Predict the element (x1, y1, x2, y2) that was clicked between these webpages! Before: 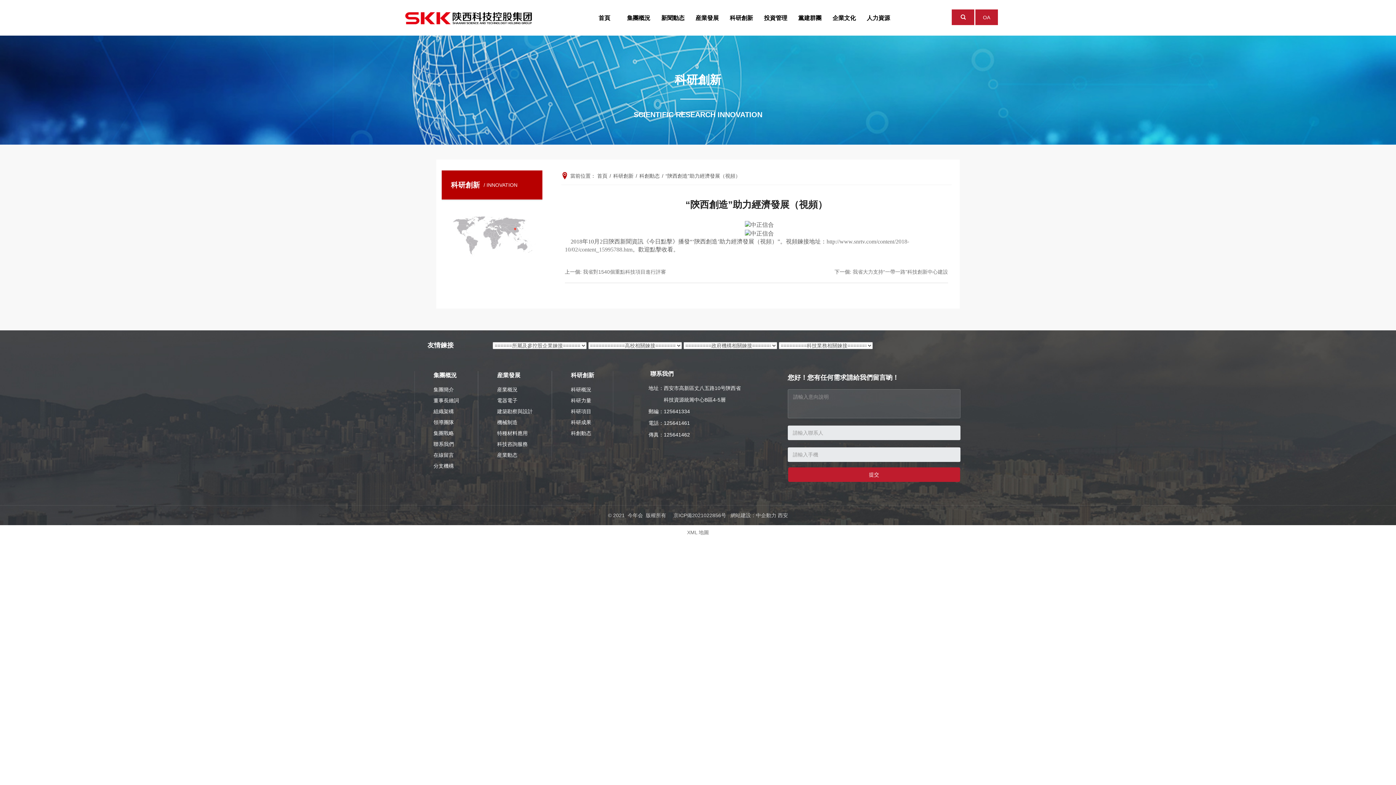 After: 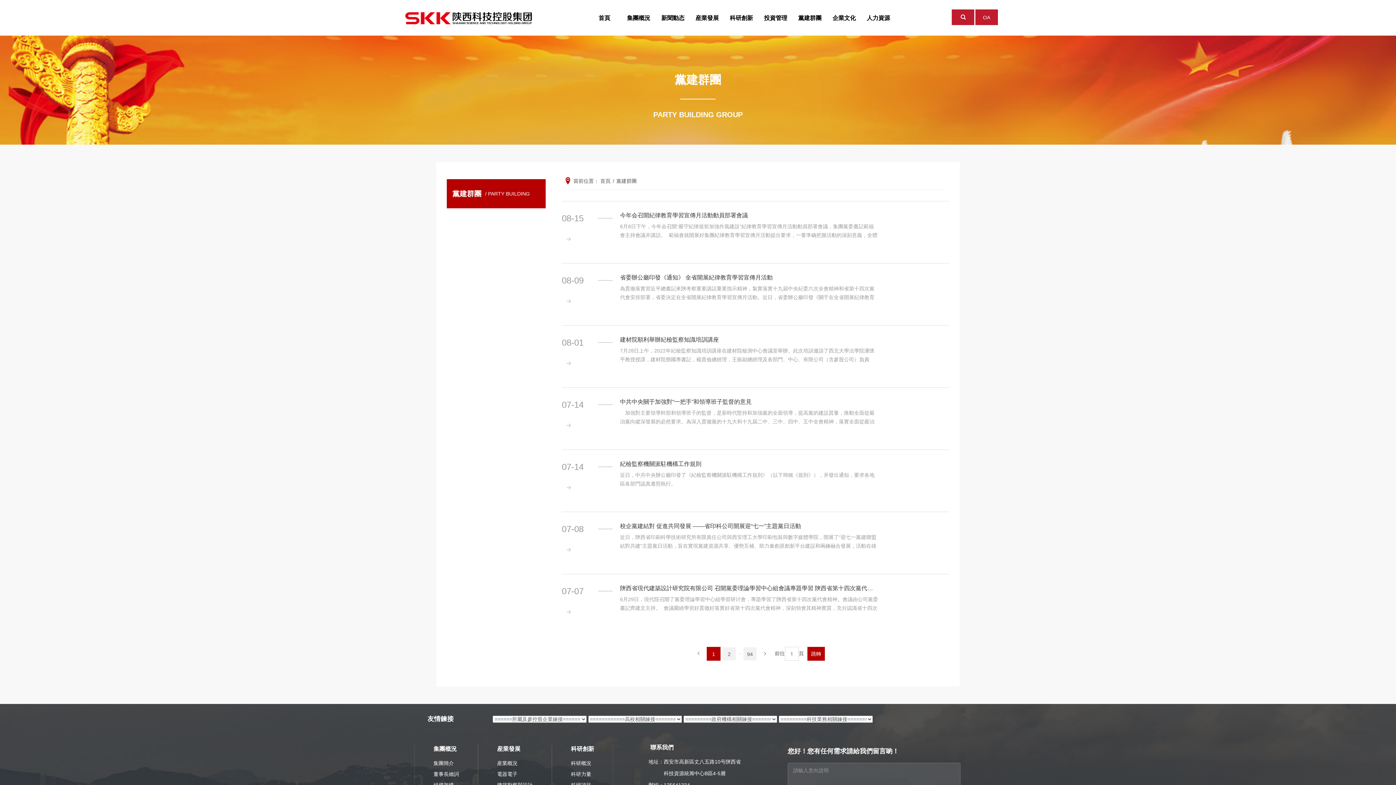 Action: bbox: (793, 0, 827, 36) label: 黨建群團